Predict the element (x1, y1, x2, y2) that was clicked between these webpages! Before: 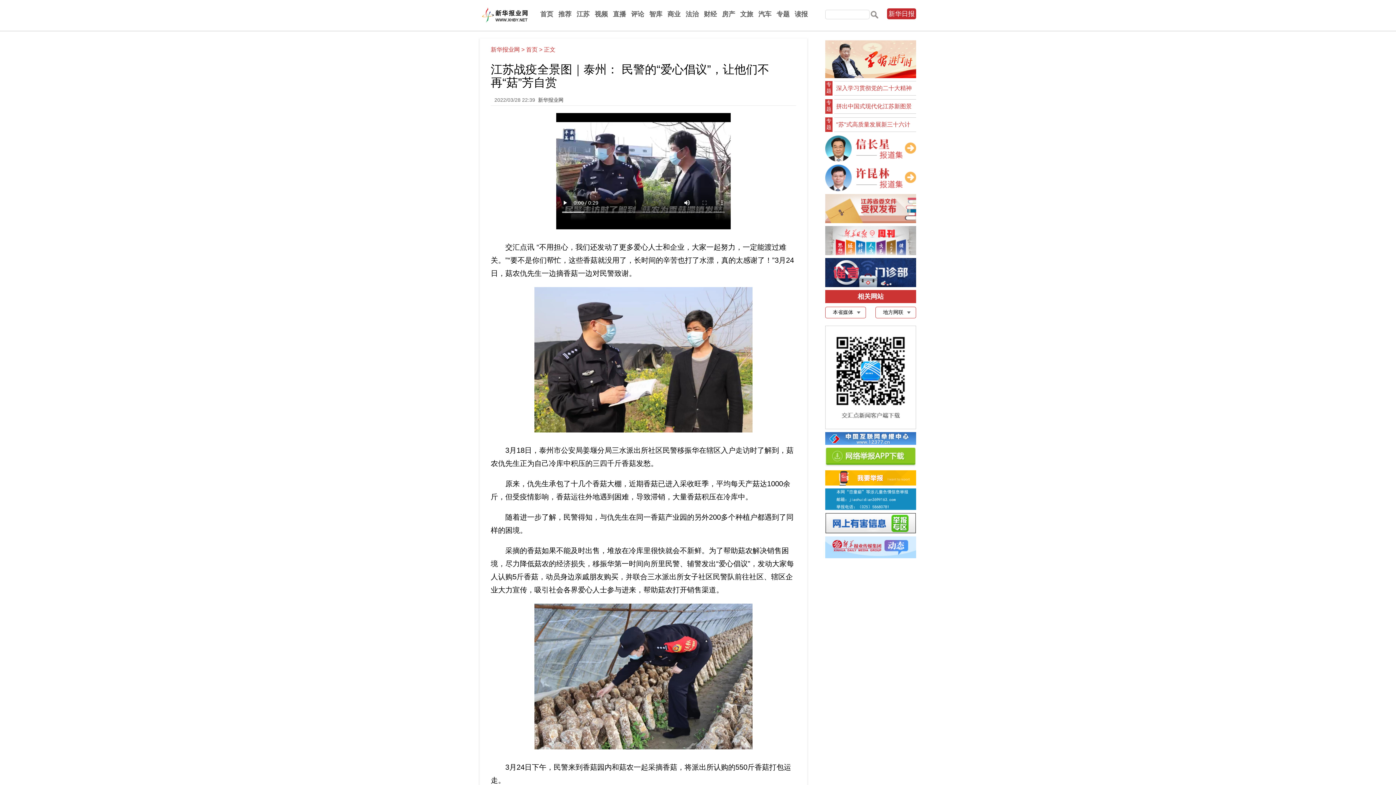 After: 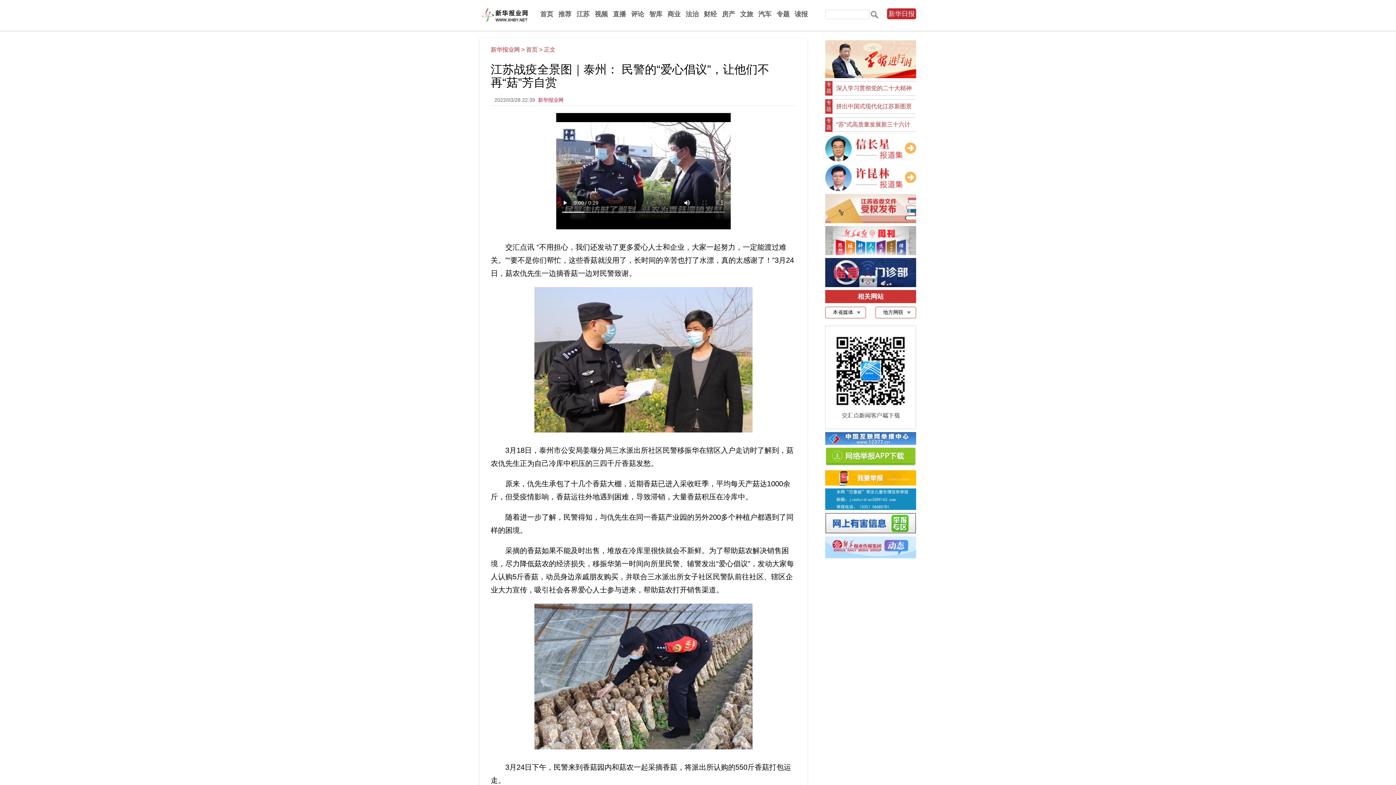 Action: bbox: (538, 97, 563, 102) label: 新华报业网